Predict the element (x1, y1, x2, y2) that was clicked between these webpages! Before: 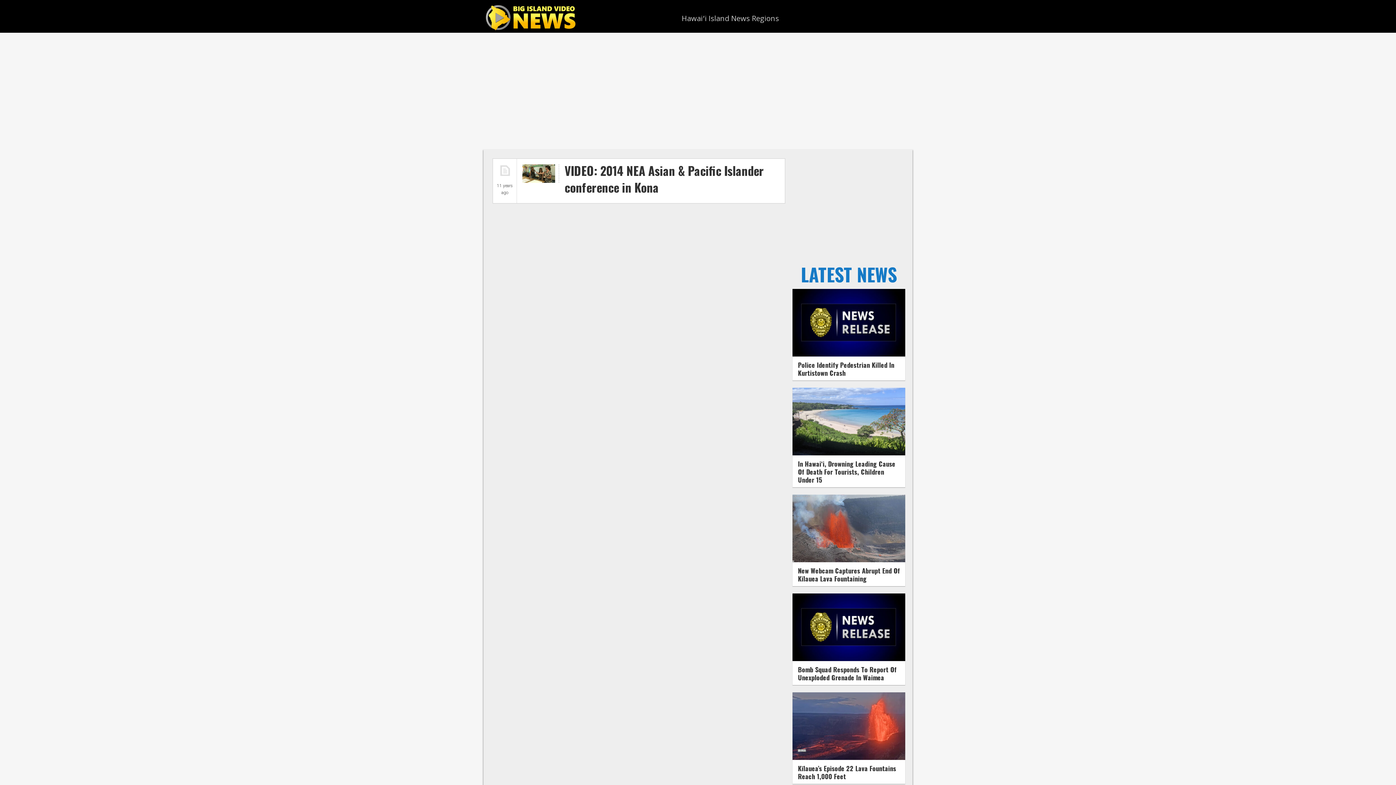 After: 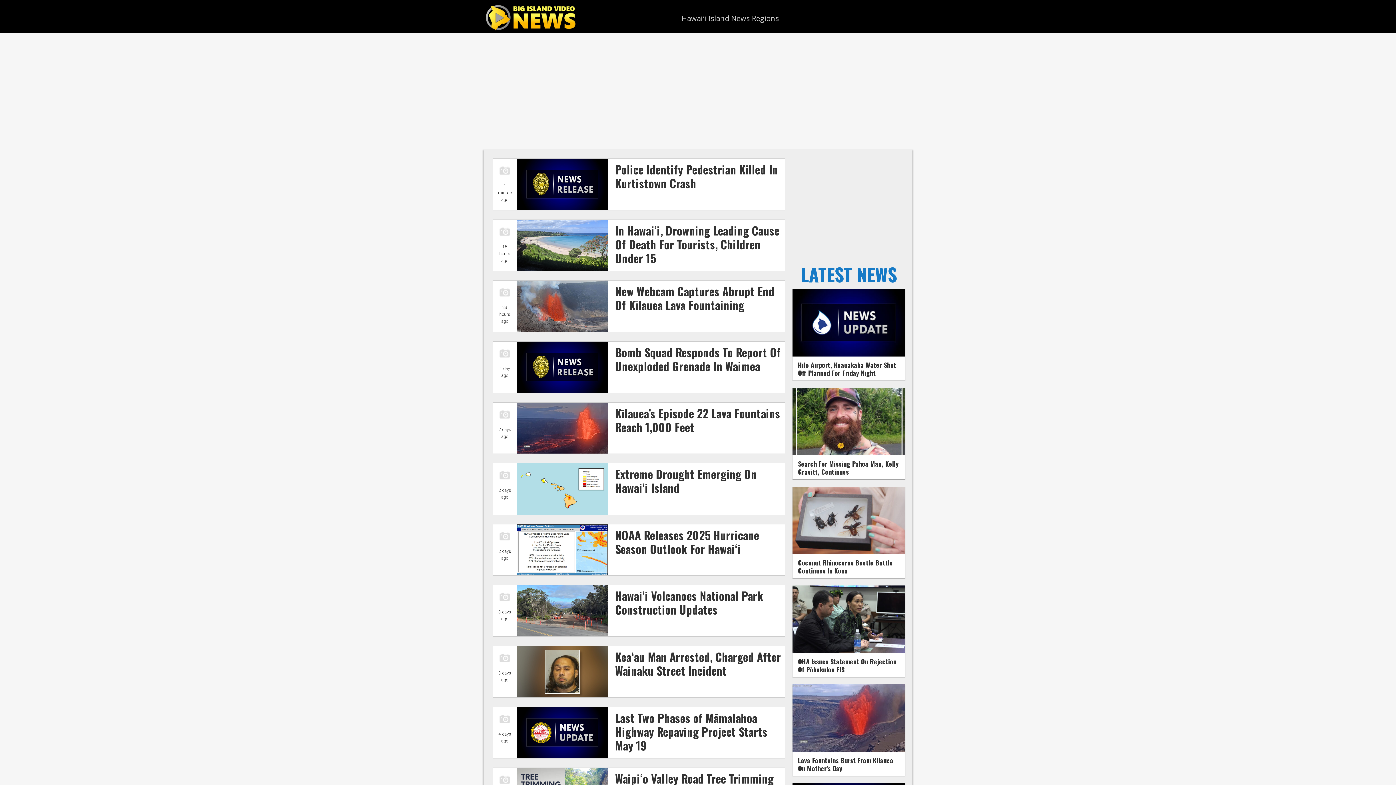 Action: bbox: (483, 1, 578, 32) label: Big Island Video News